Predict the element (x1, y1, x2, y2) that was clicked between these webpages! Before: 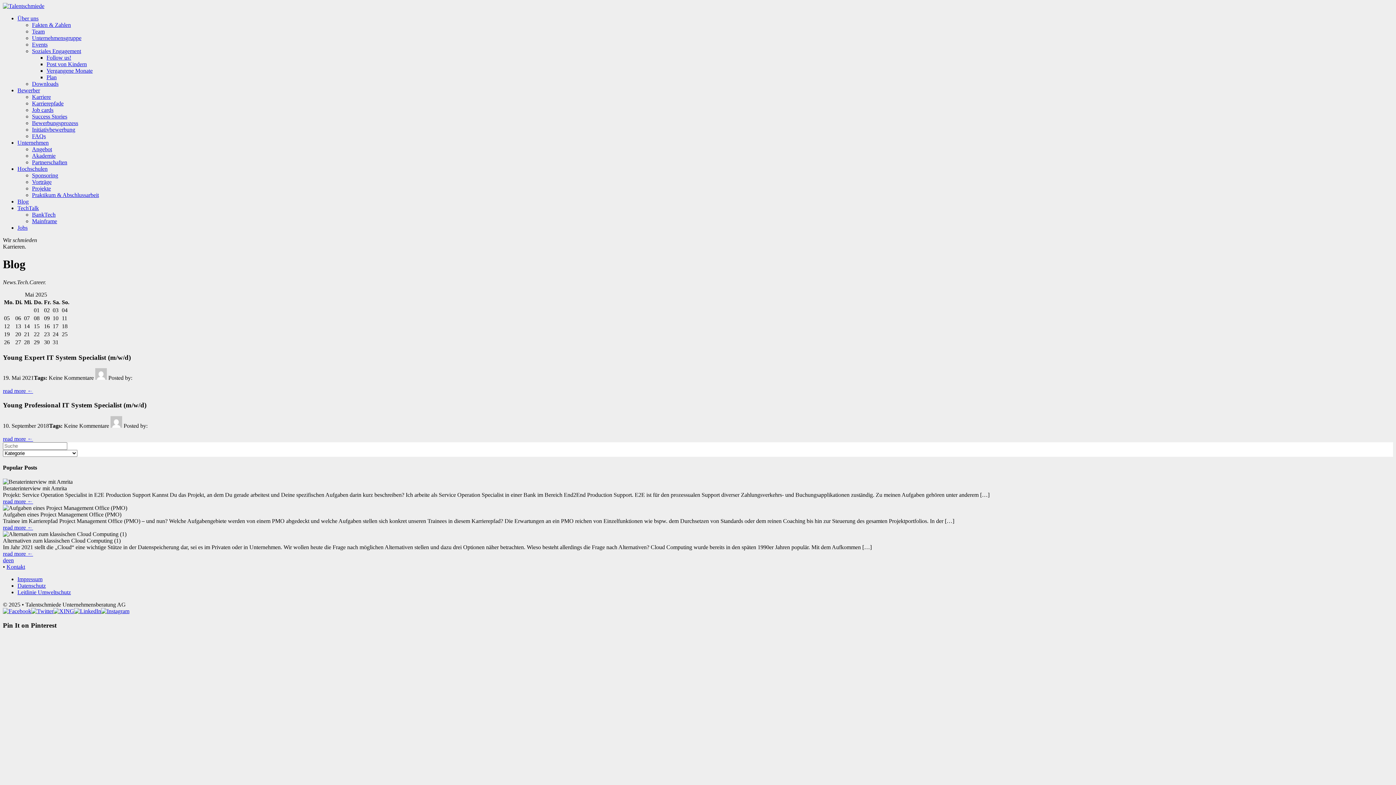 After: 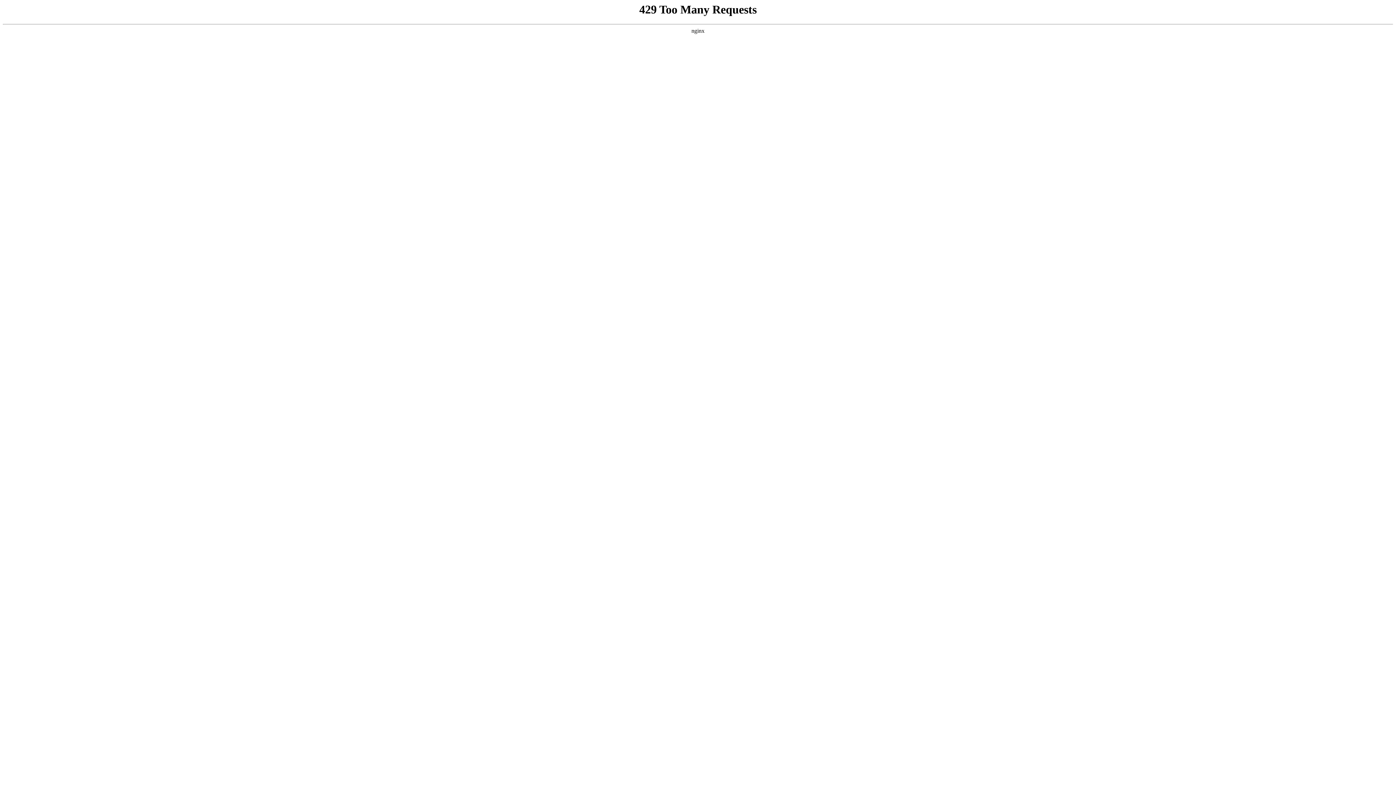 Action: label: Plan bbox: (46, 74, 56, 80)